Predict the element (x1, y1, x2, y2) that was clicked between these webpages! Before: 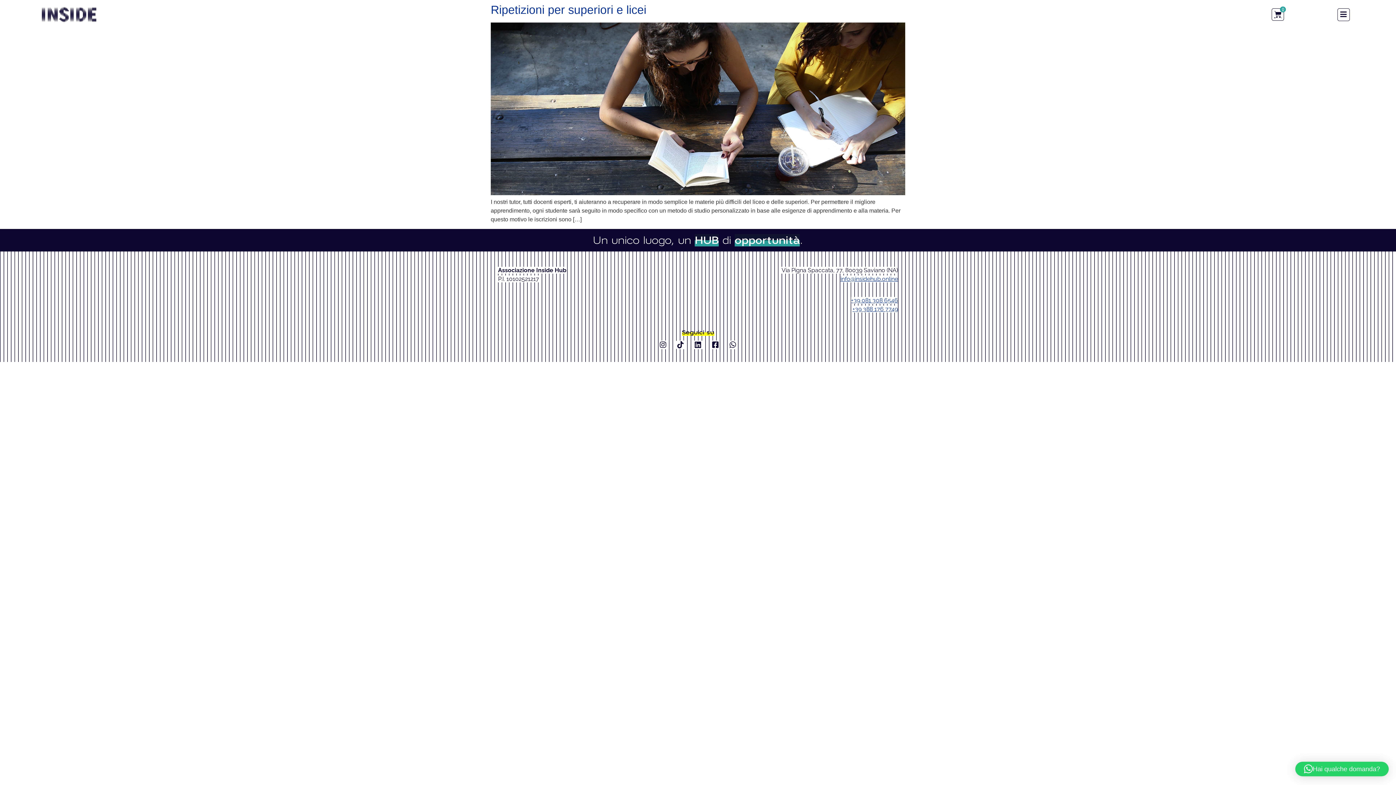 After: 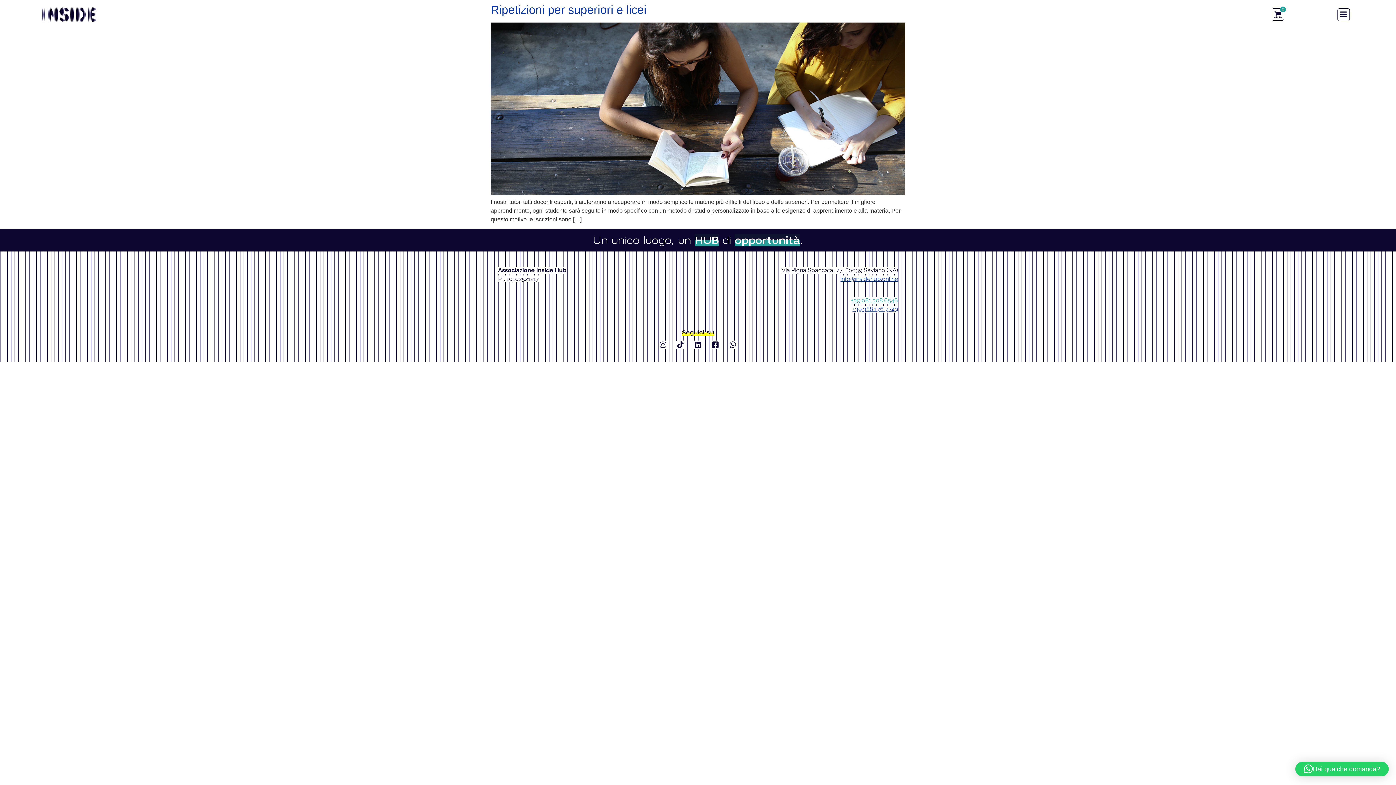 Action: label: +39 081 308 6546 bbox: (851, 297, 898, 303)